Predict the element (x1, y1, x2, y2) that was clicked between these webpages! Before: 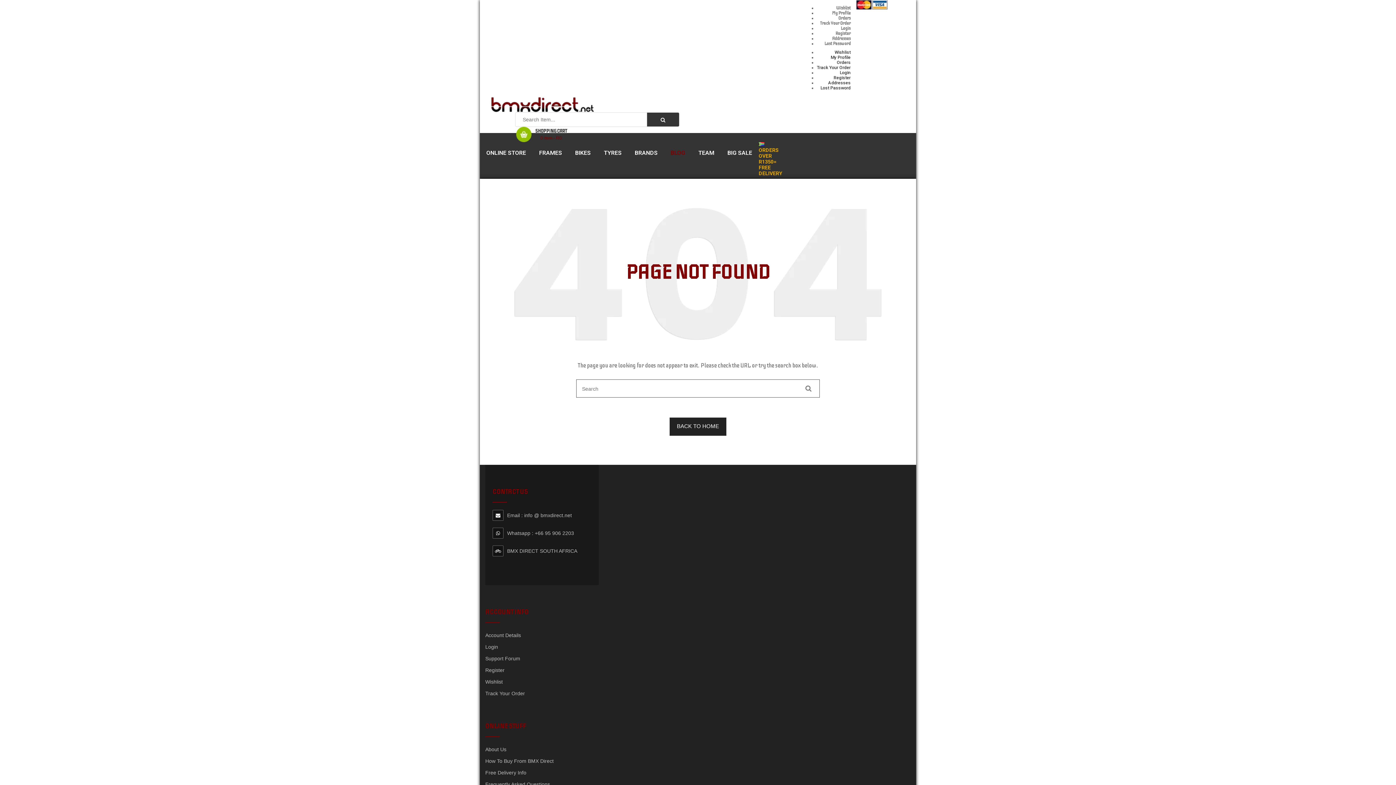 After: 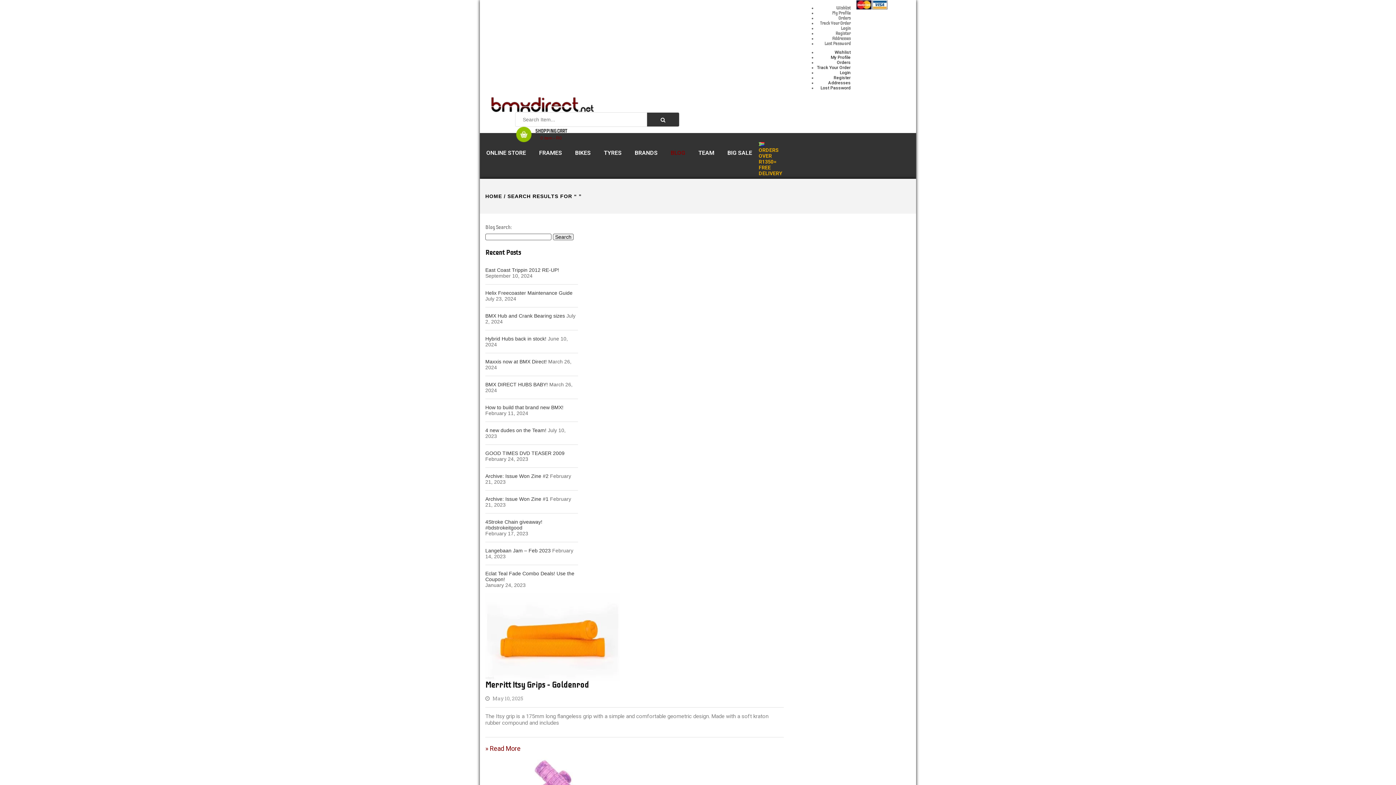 Action: bbox: (797, 379, 819, 397)